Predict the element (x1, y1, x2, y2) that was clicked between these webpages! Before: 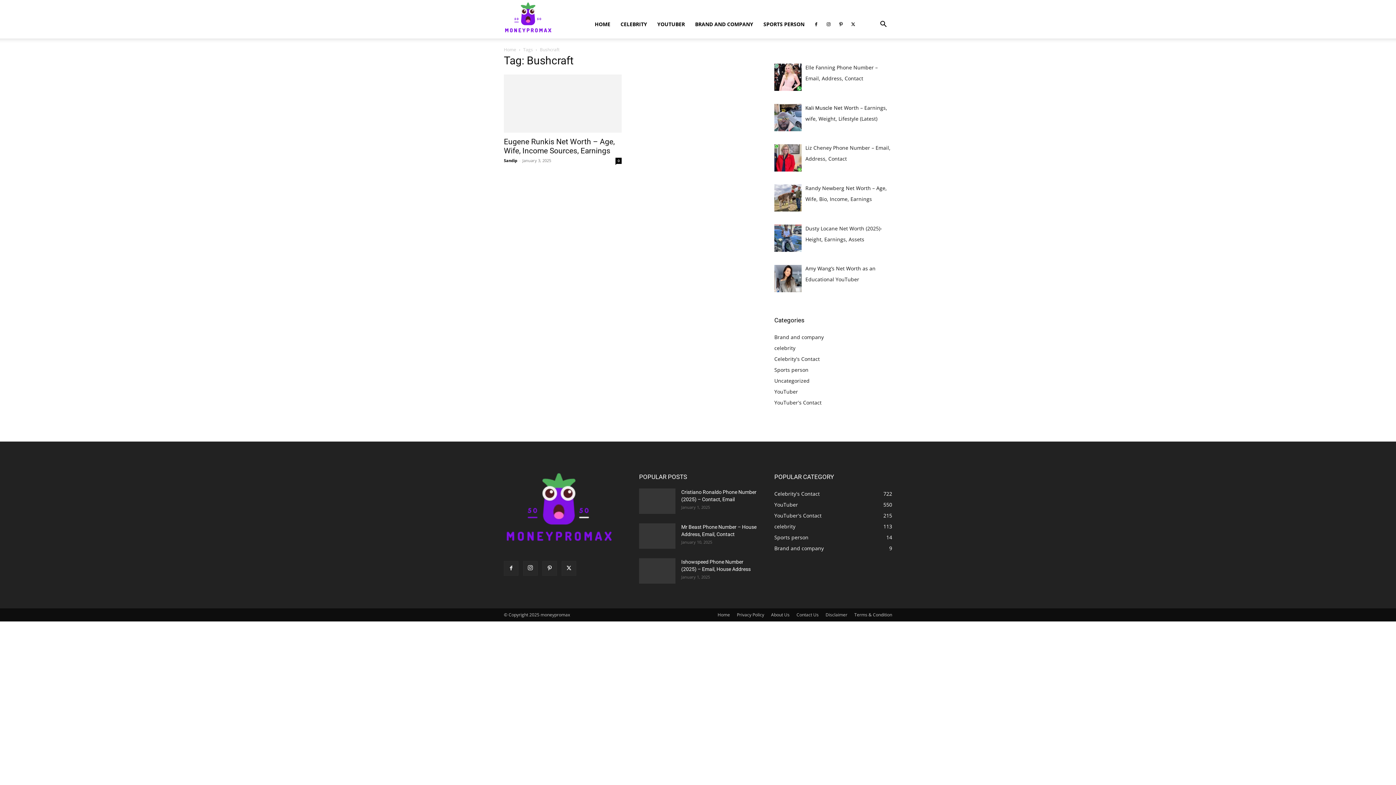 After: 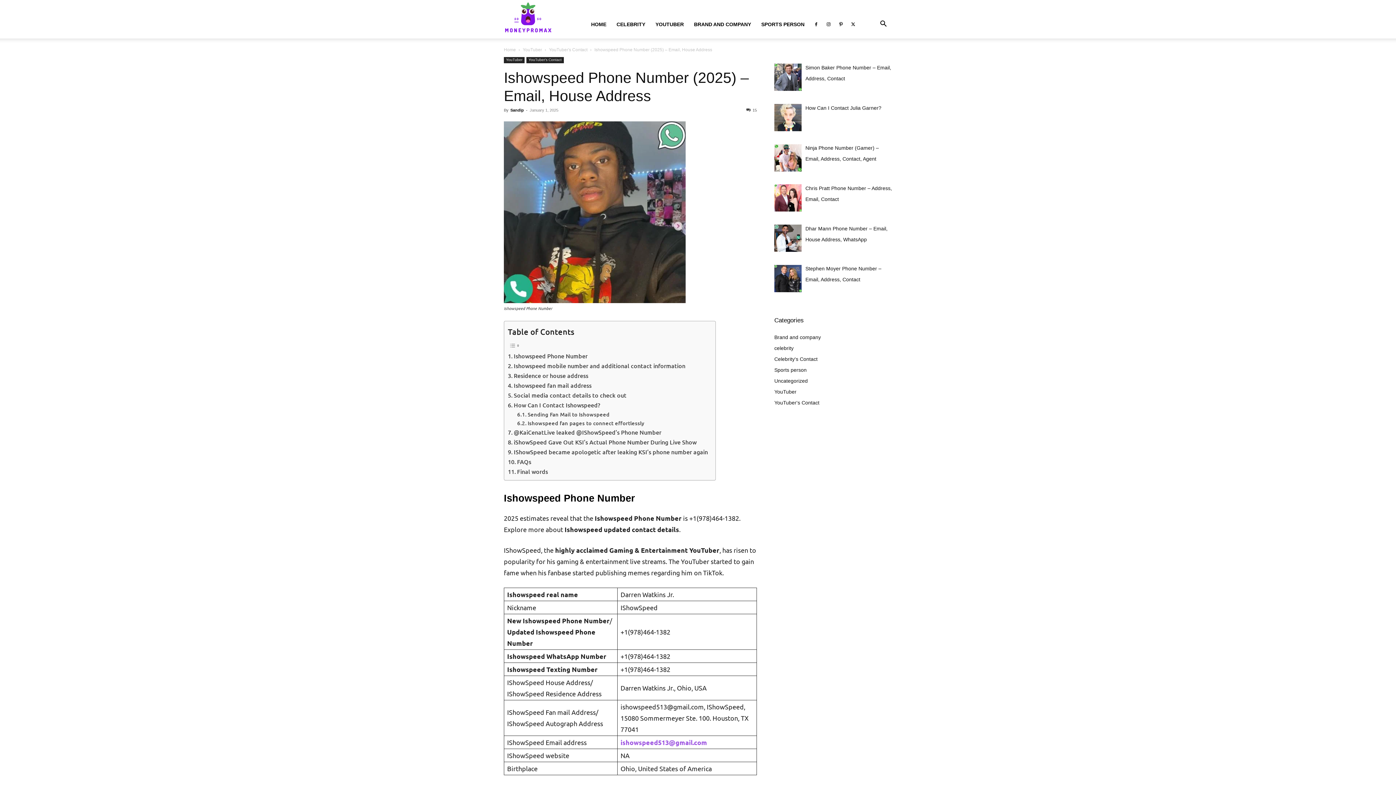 Action: bbox: (639, 558, 675, 584)